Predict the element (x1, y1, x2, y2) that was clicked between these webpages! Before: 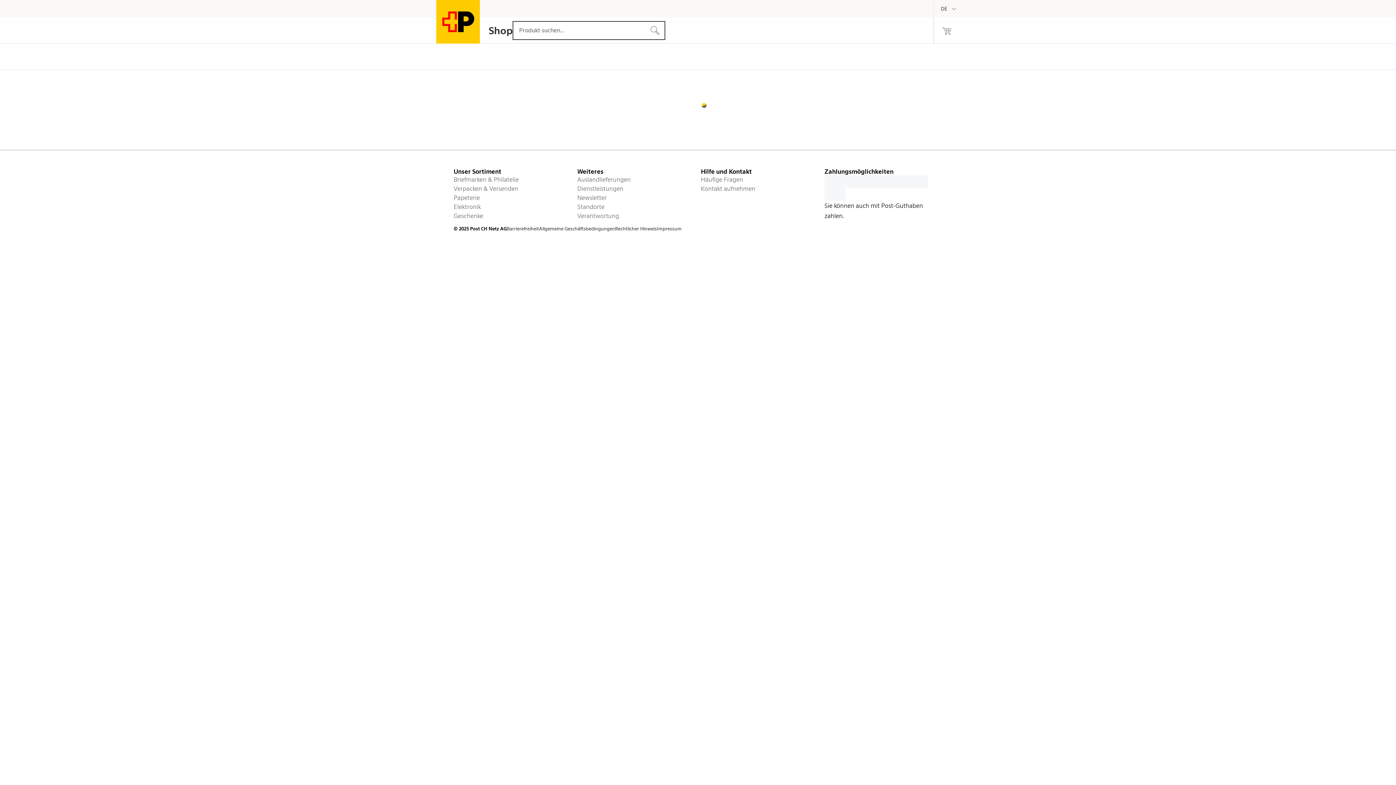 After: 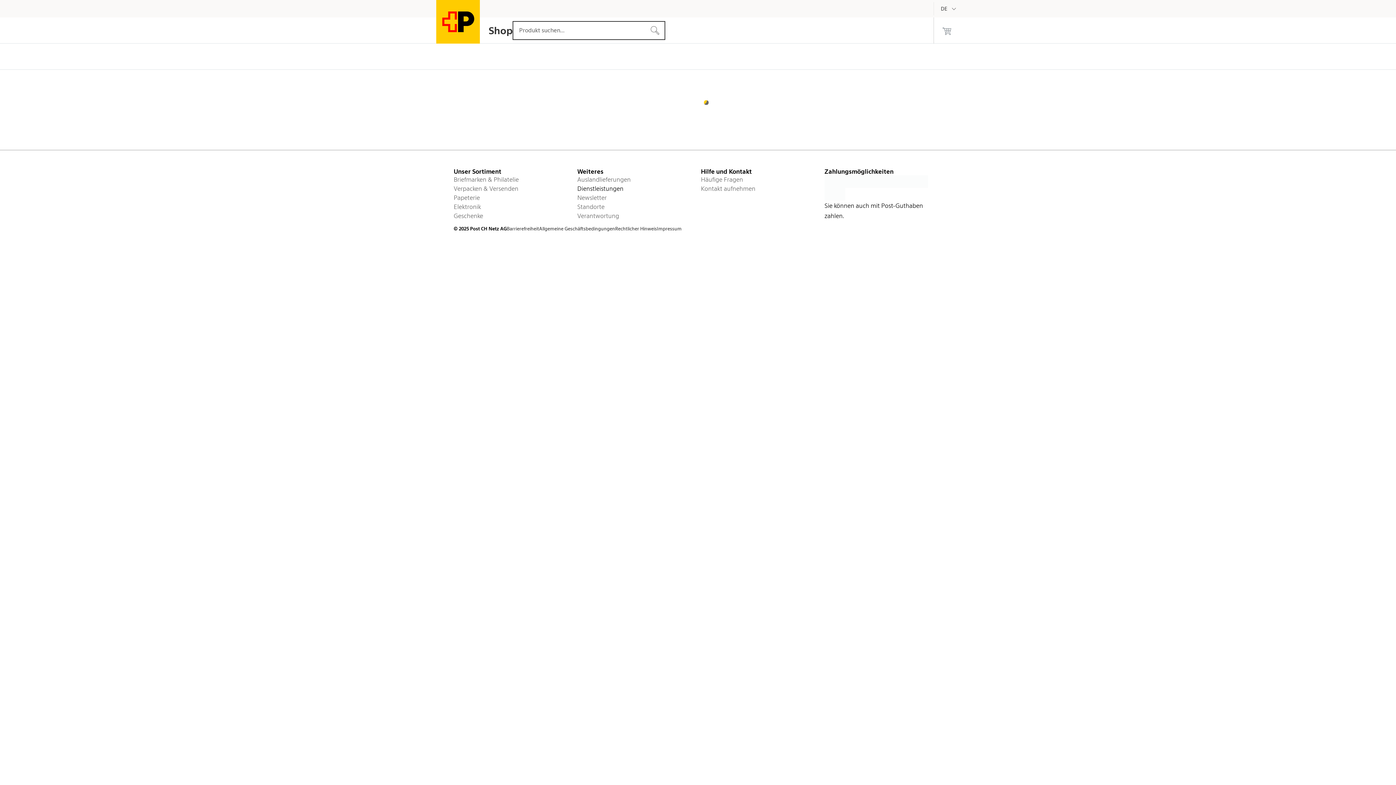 Action: label: Dienstleistungen bbox: (577, 184, 695, 193)